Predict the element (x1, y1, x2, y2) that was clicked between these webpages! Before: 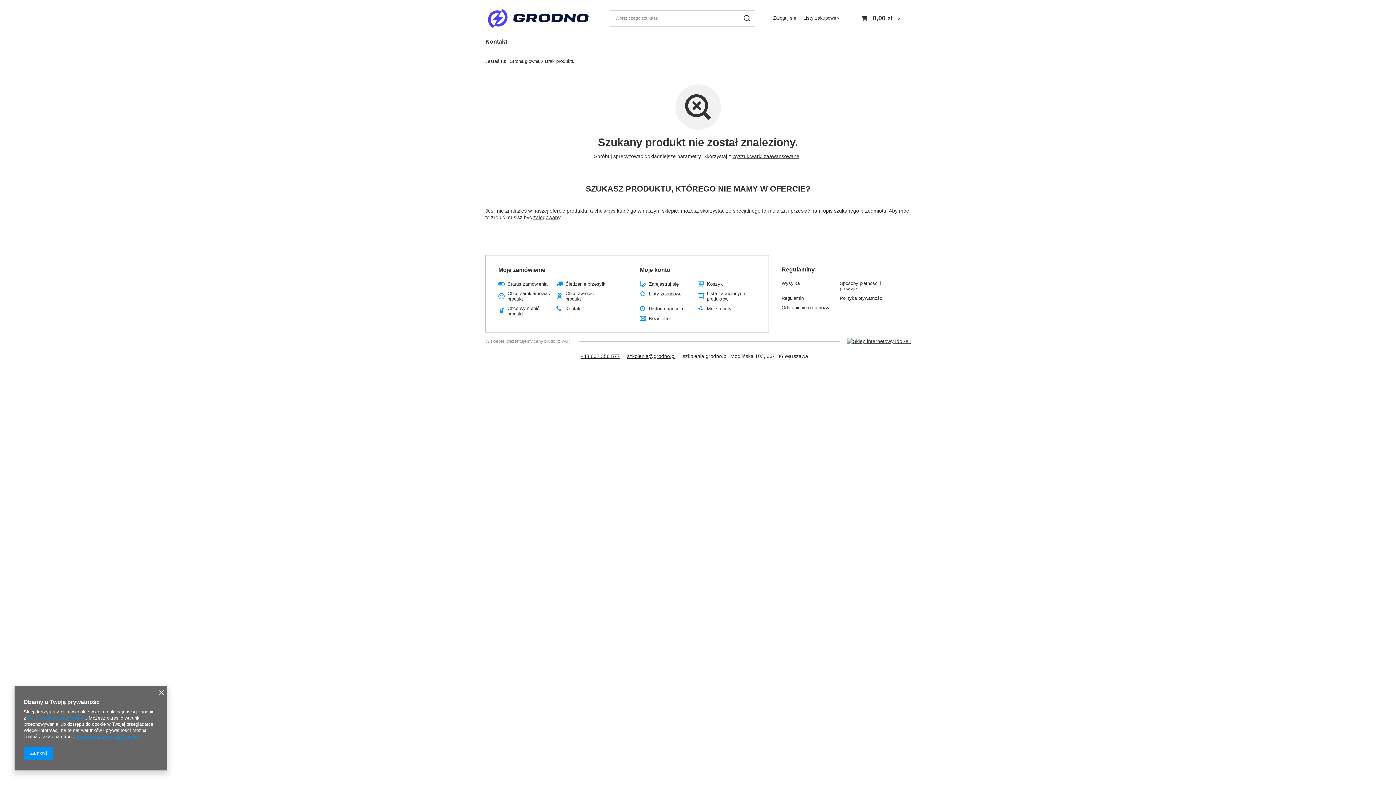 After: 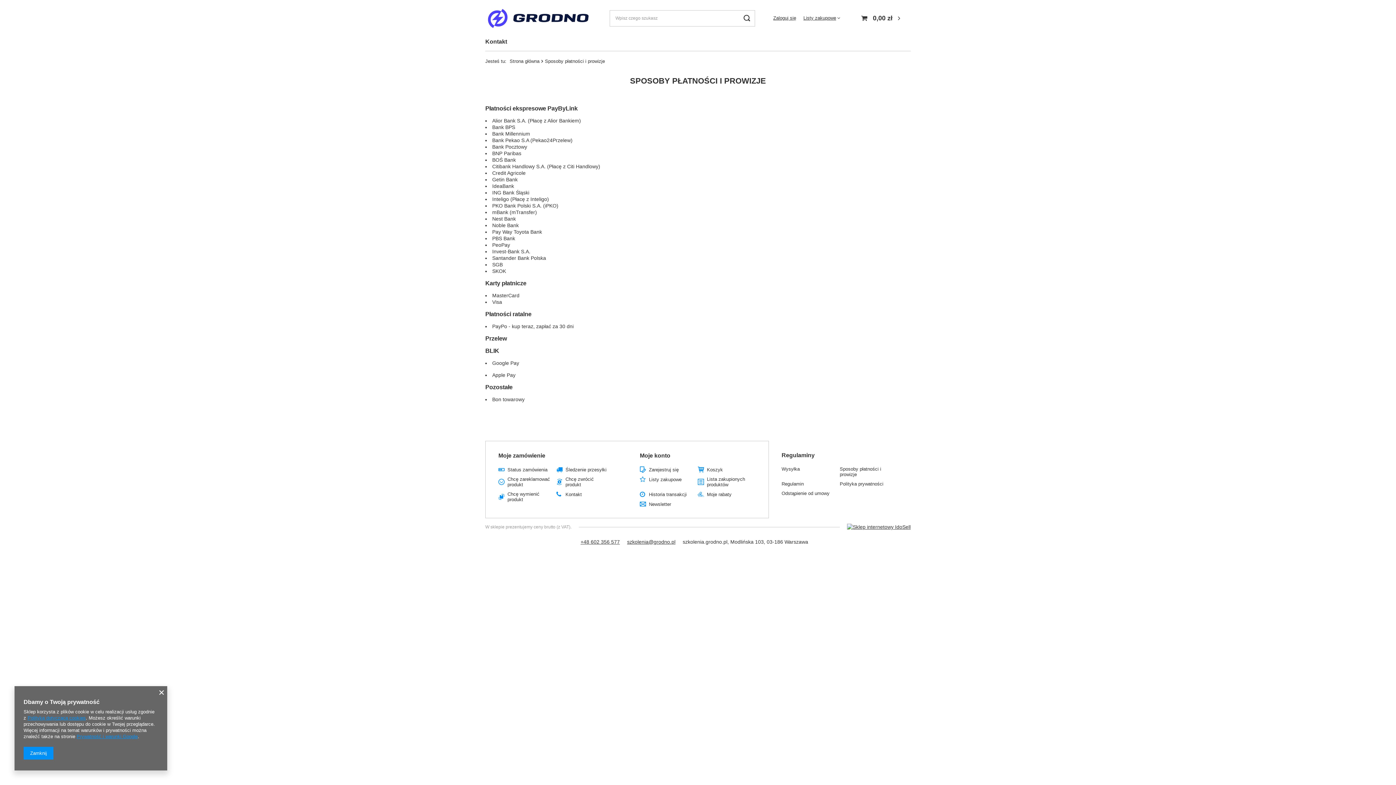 Action: label: Sposoby płatności i prowizje bbox: (839, 280, 892, 291)